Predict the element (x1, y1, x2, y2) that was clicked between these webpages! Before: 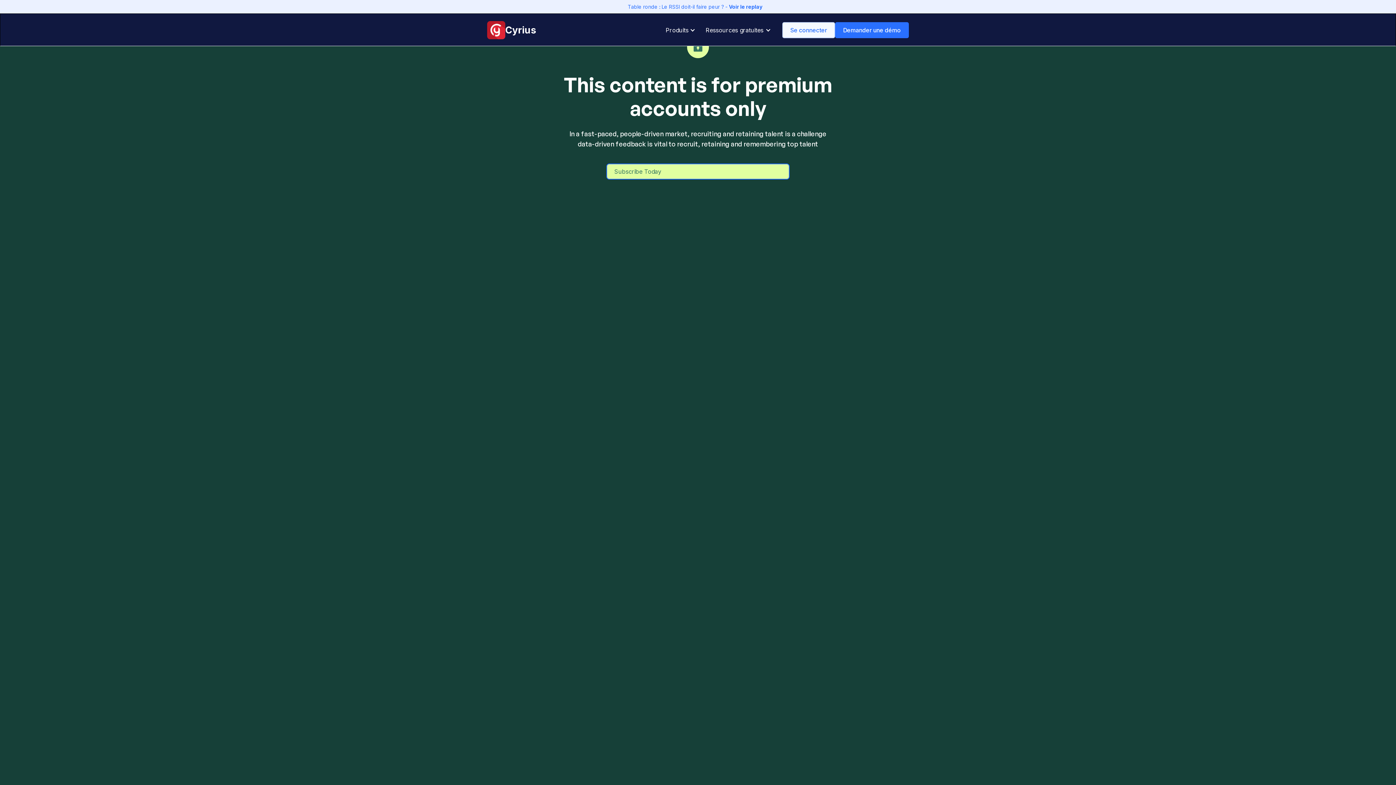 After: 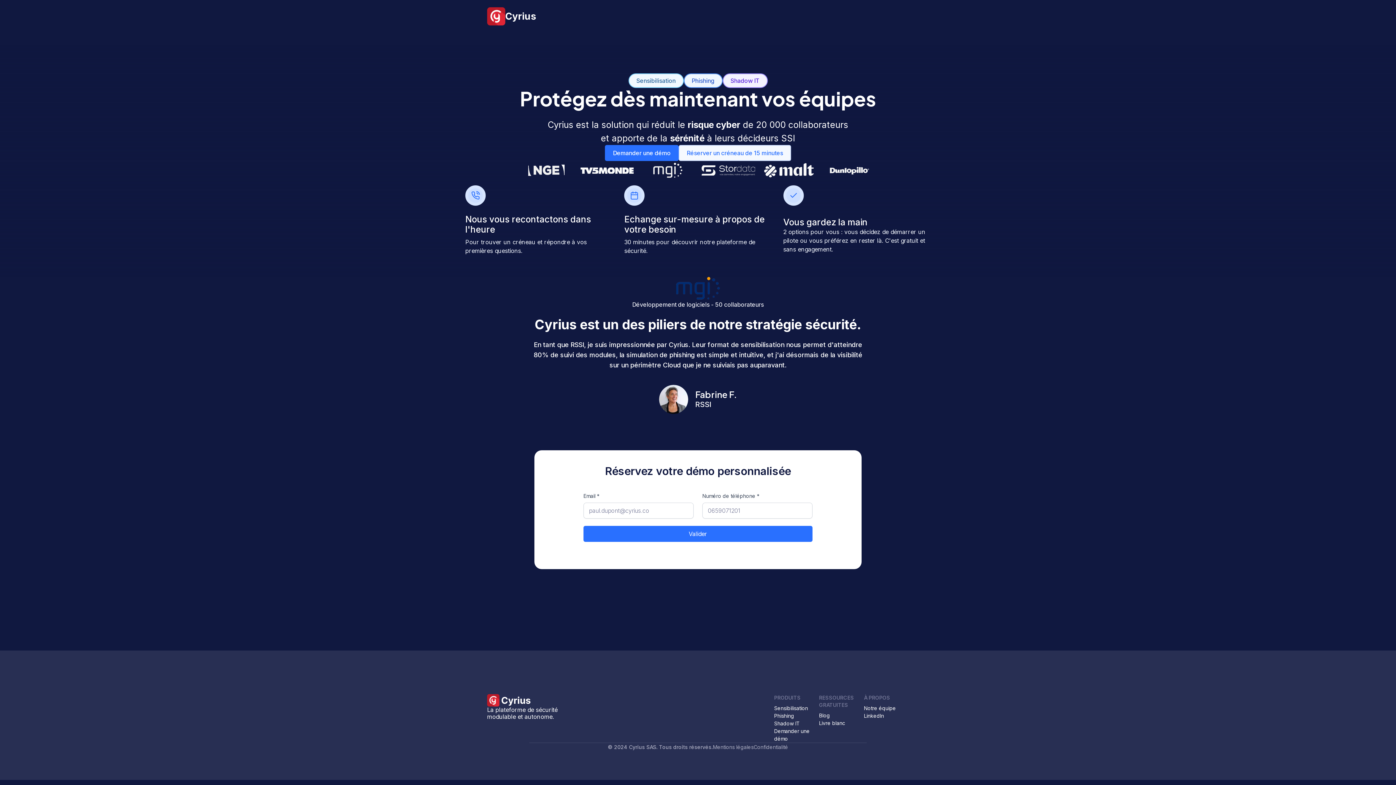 Action: bbox: (835, 22, 909, 38) label: Demander une démo